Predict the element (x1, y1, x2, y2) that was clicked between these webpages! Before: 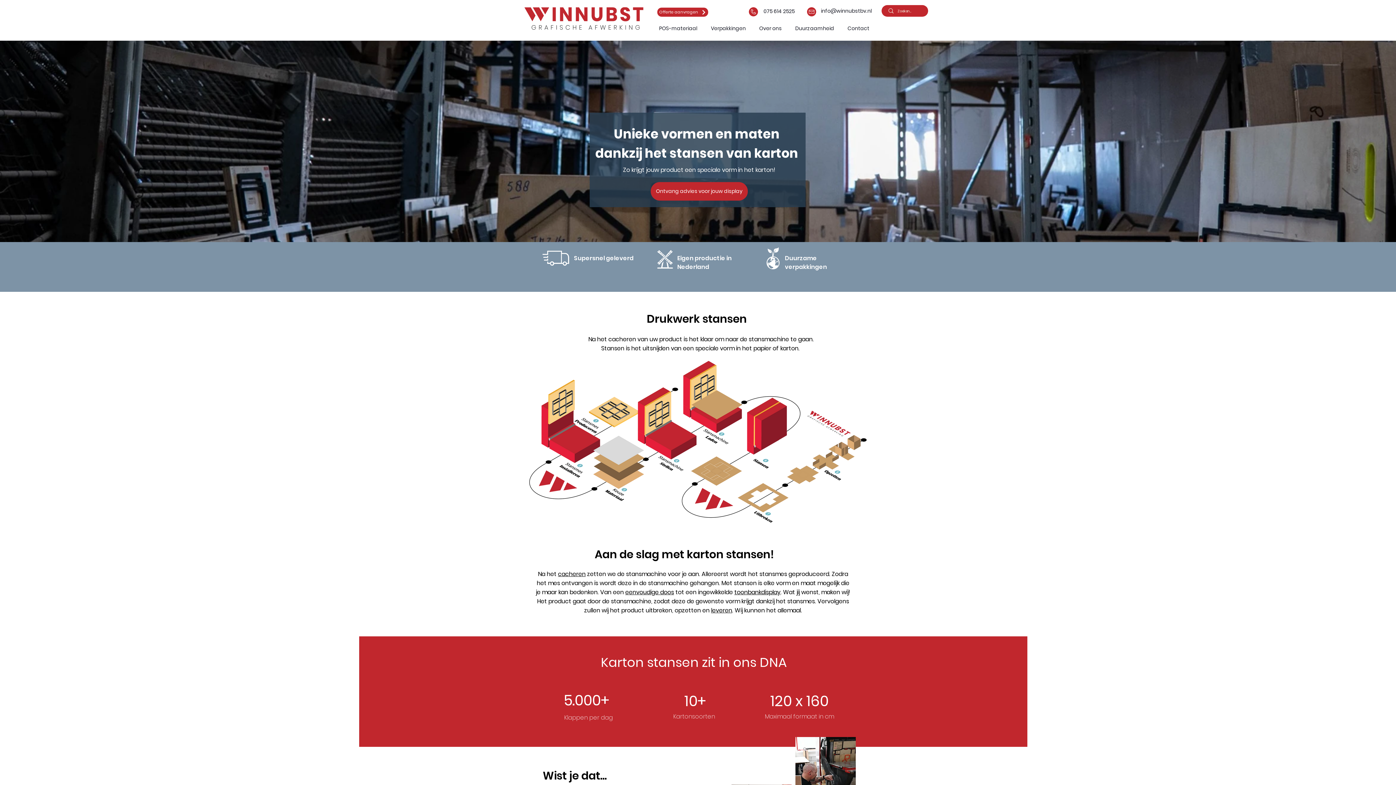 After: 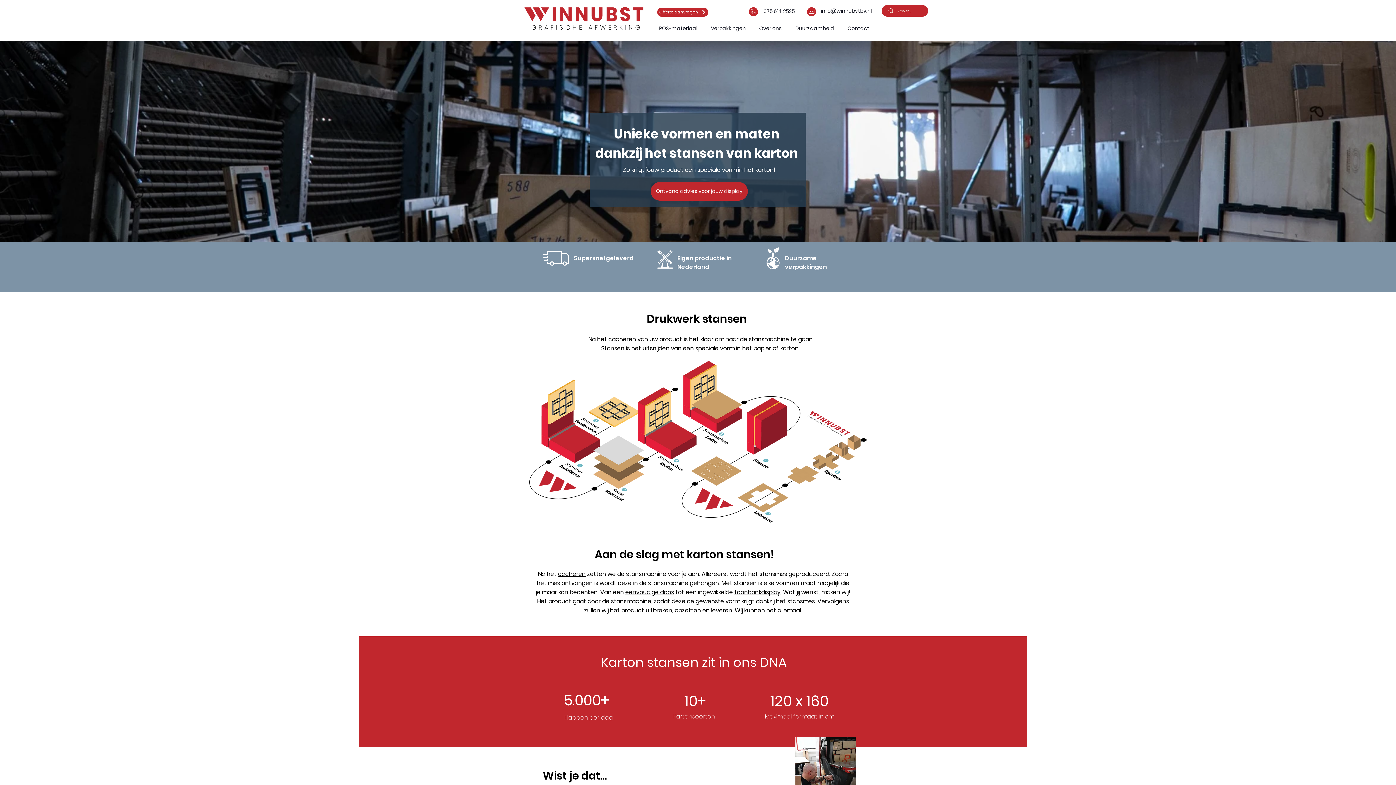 Action: label: info@winnubstbv.nl bbox: (821, 7, 872, 14)